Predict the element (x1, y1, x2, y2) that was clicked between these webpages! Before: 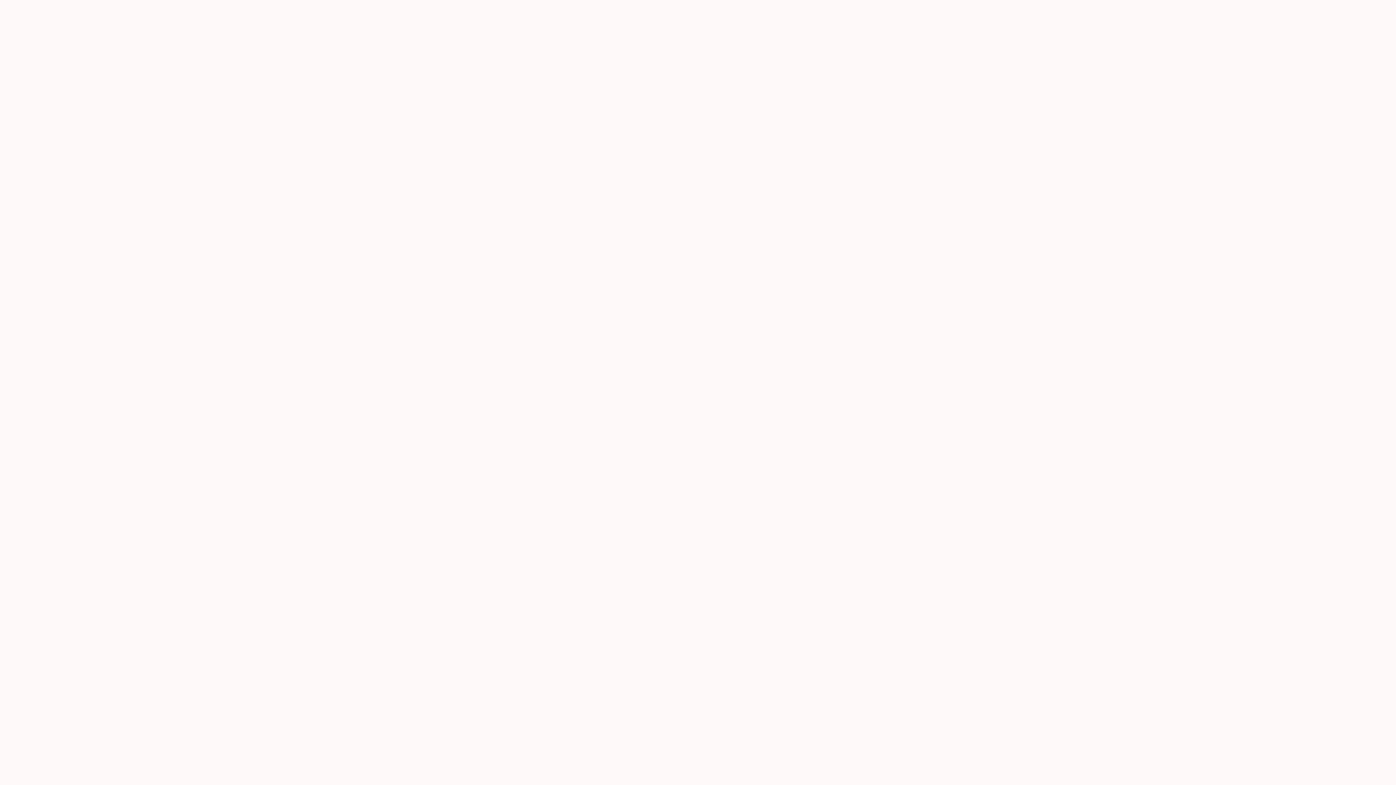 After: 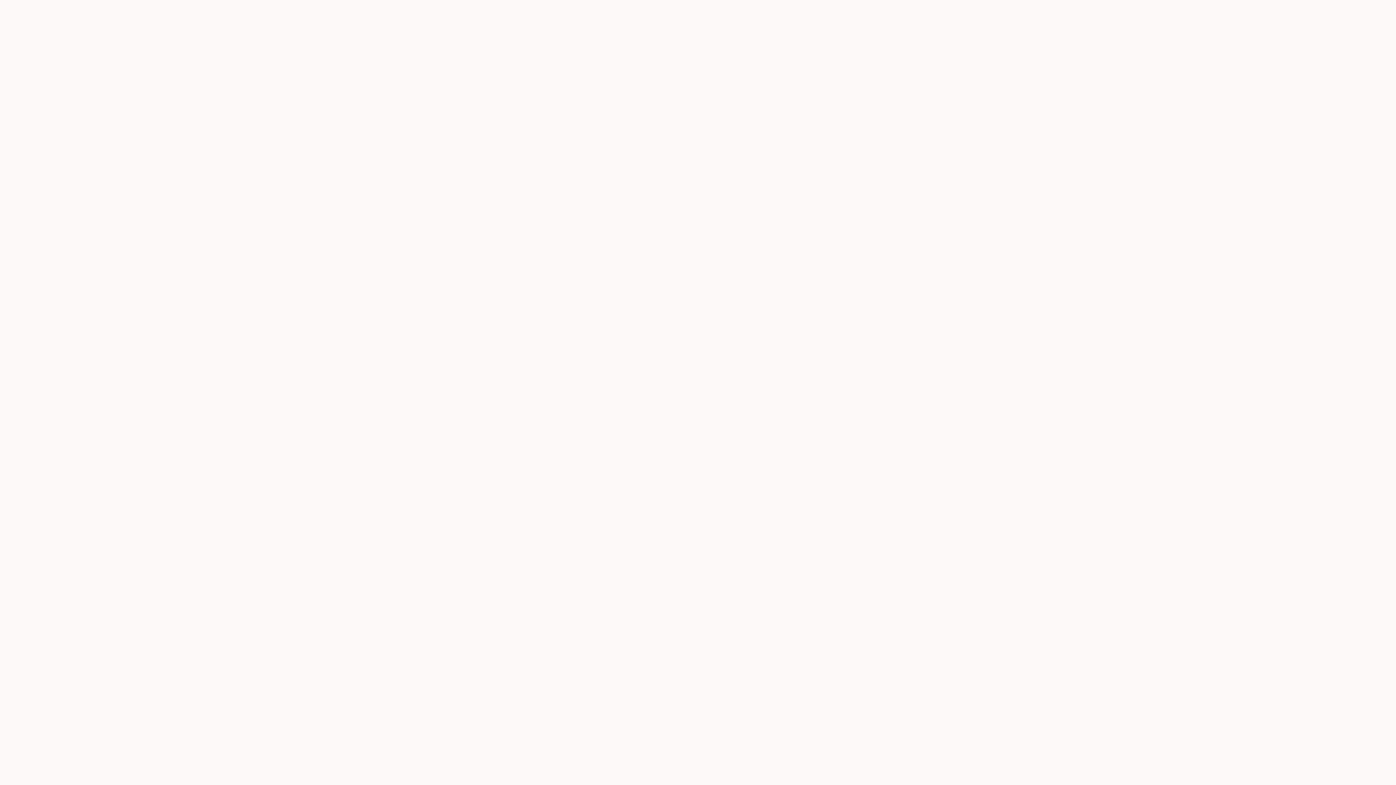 Action: bbox: (634, 99, 676, 117) label: Reviews